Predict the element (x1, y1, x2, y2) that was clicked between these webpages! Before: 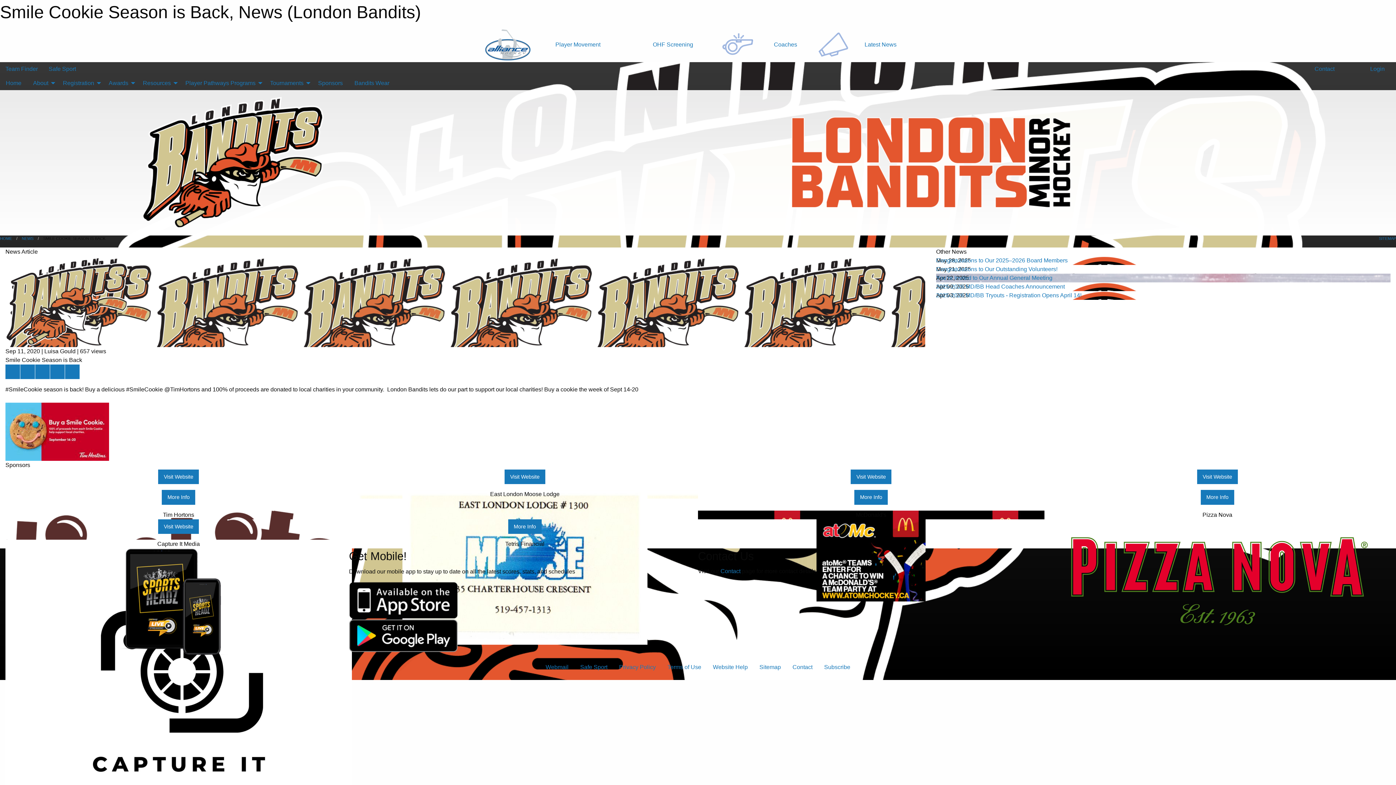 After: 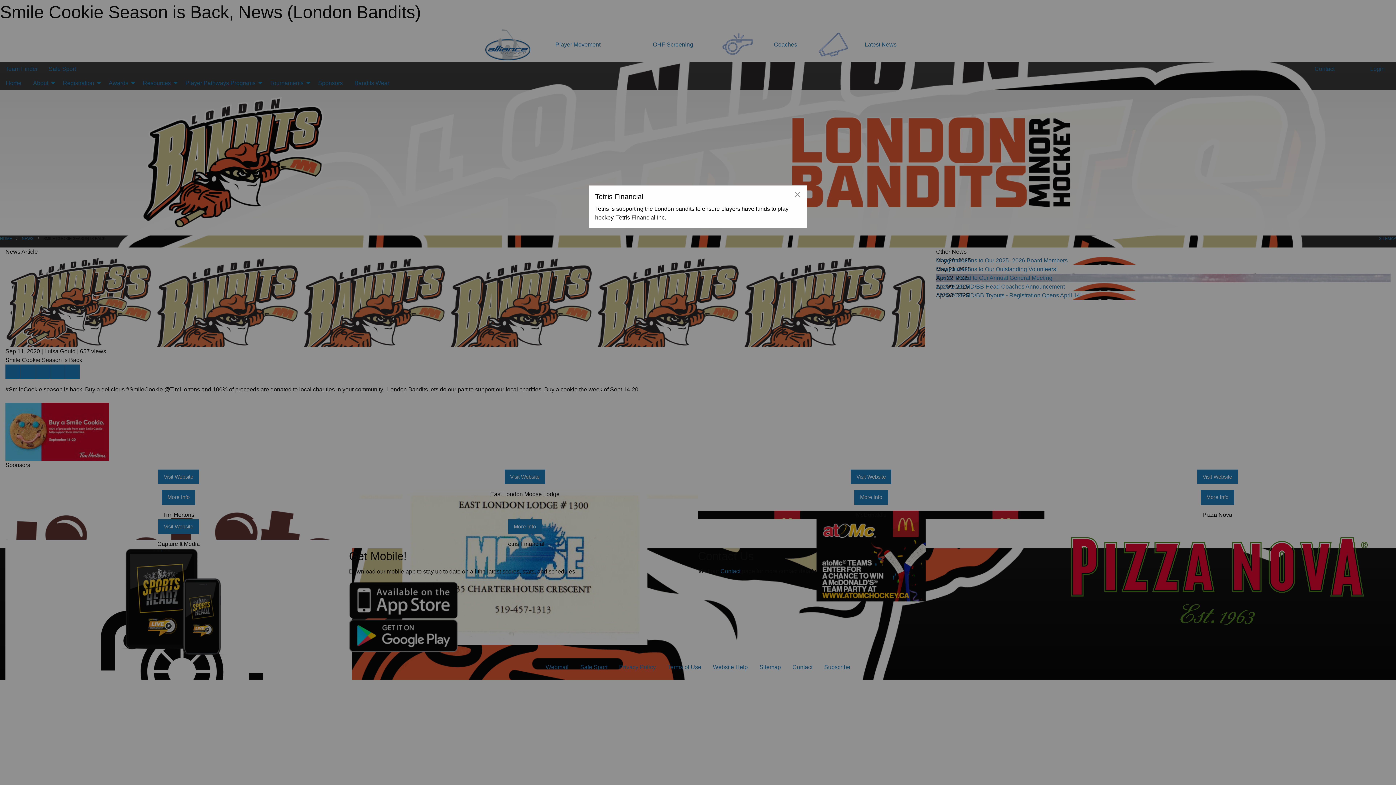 Action: label: More Info bbox: (508, 519, 541, 534)